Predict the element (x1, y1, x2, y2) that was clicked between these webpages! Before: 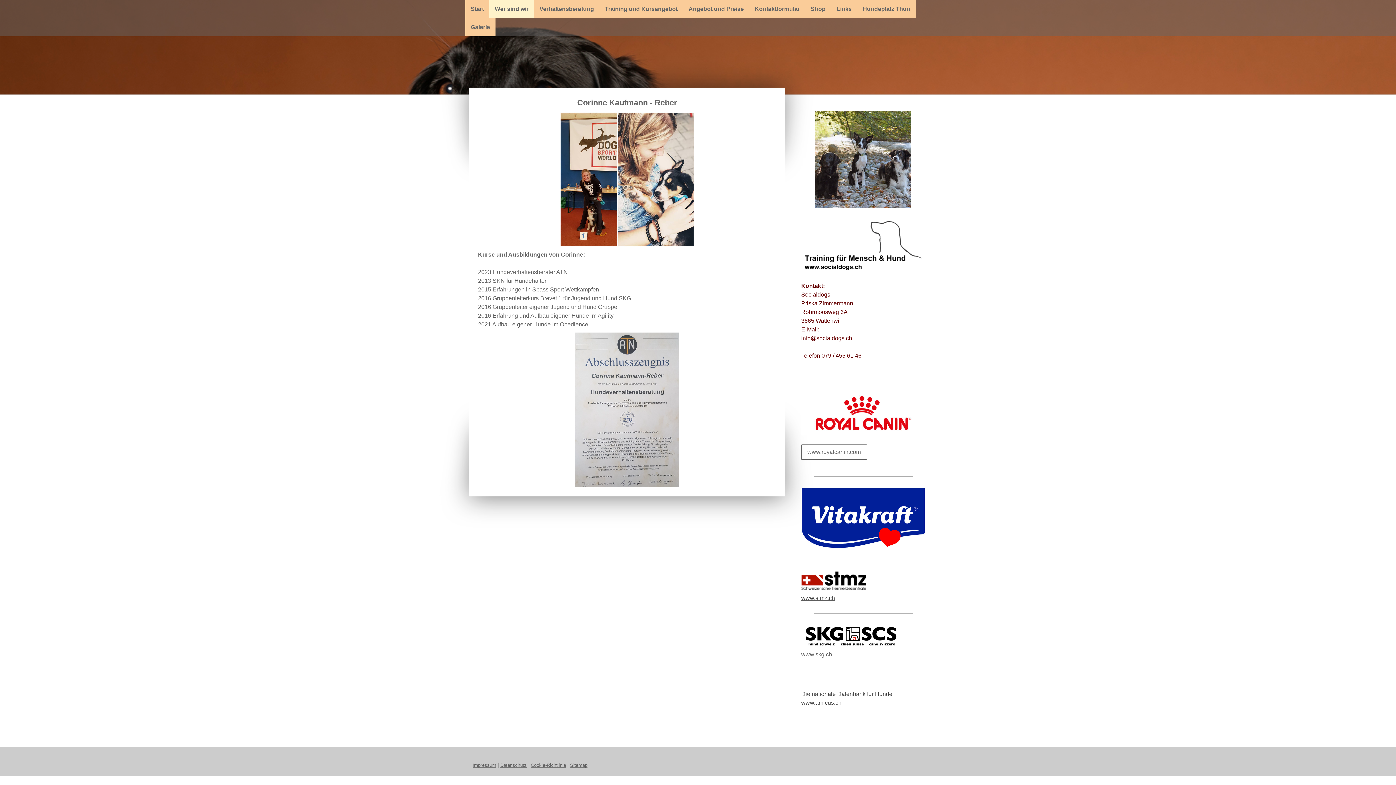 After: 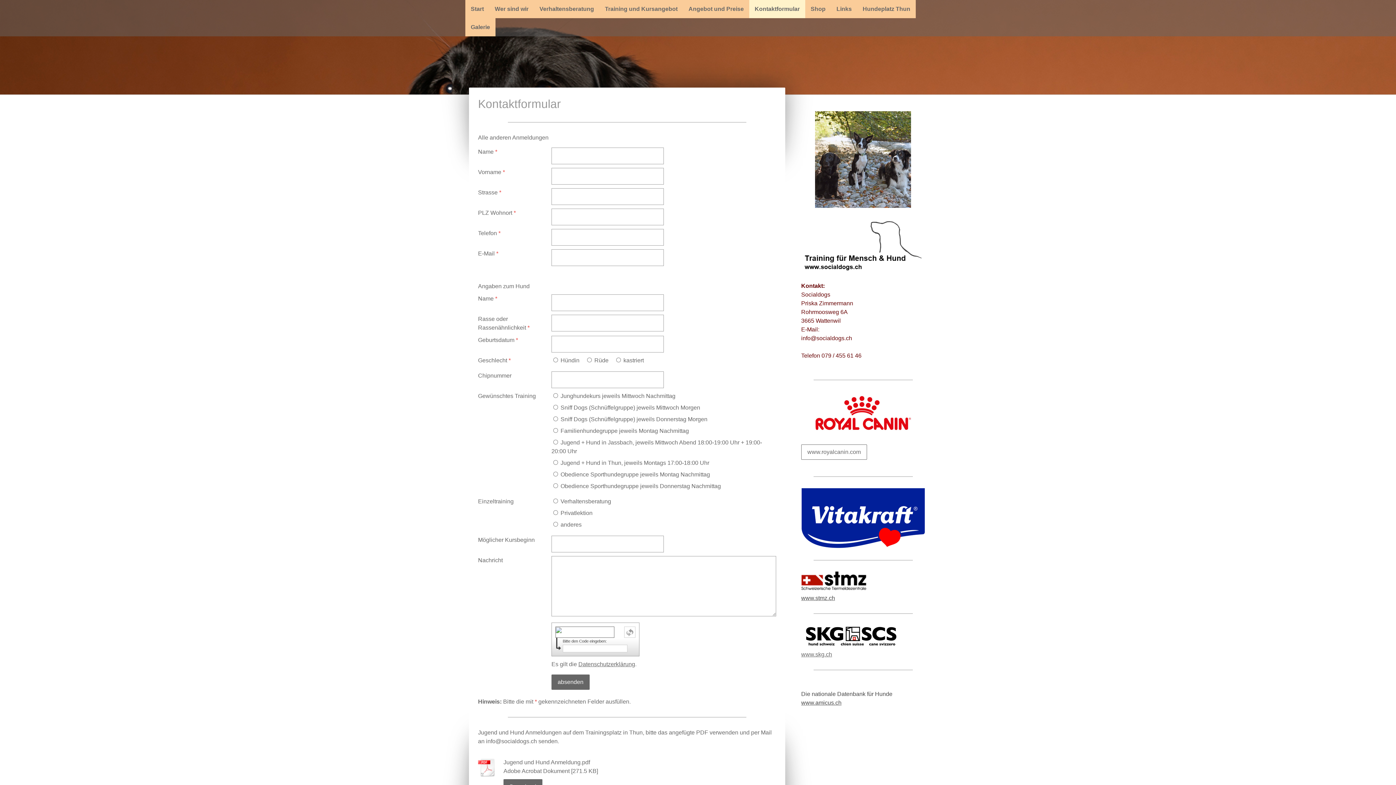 Action: label: Kontaktformular bbox: (749, 0, 805, 18)